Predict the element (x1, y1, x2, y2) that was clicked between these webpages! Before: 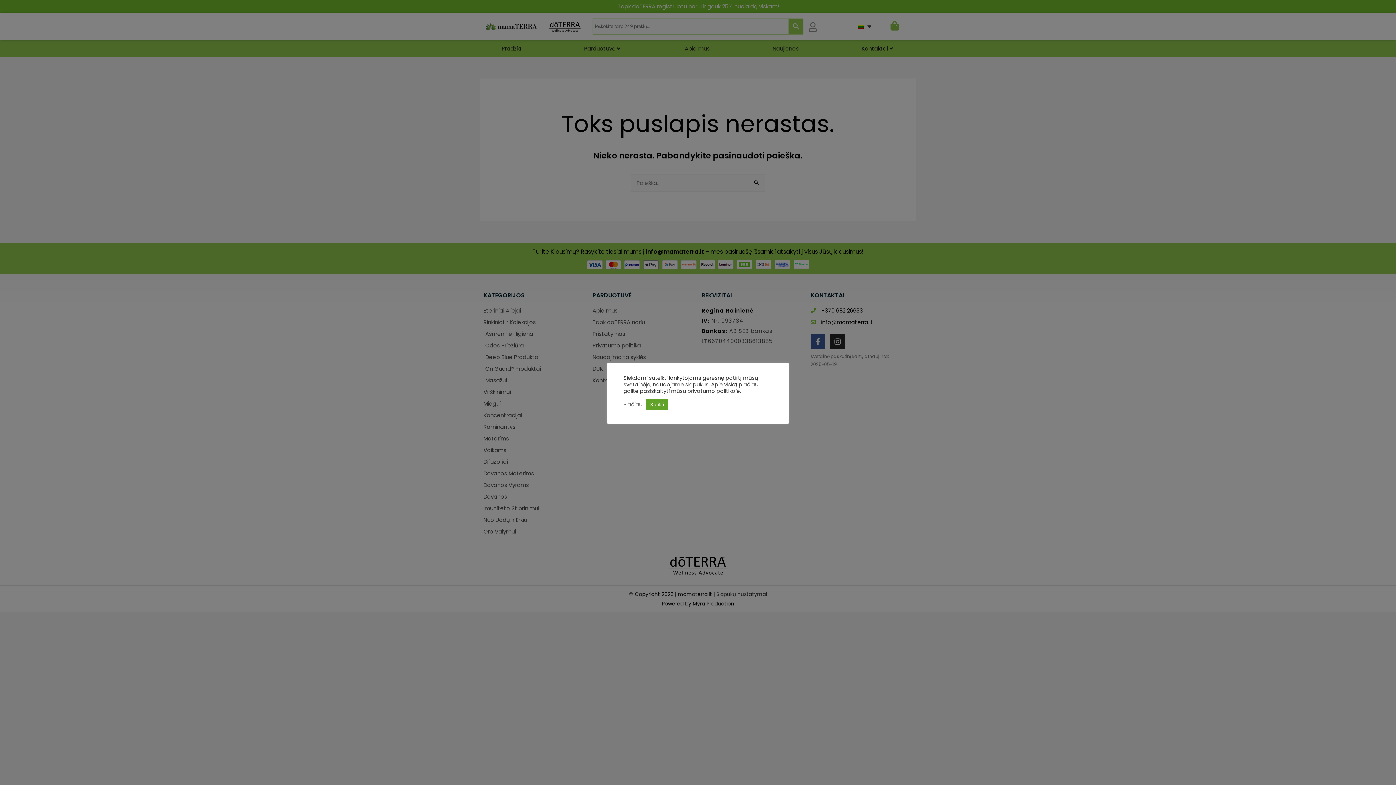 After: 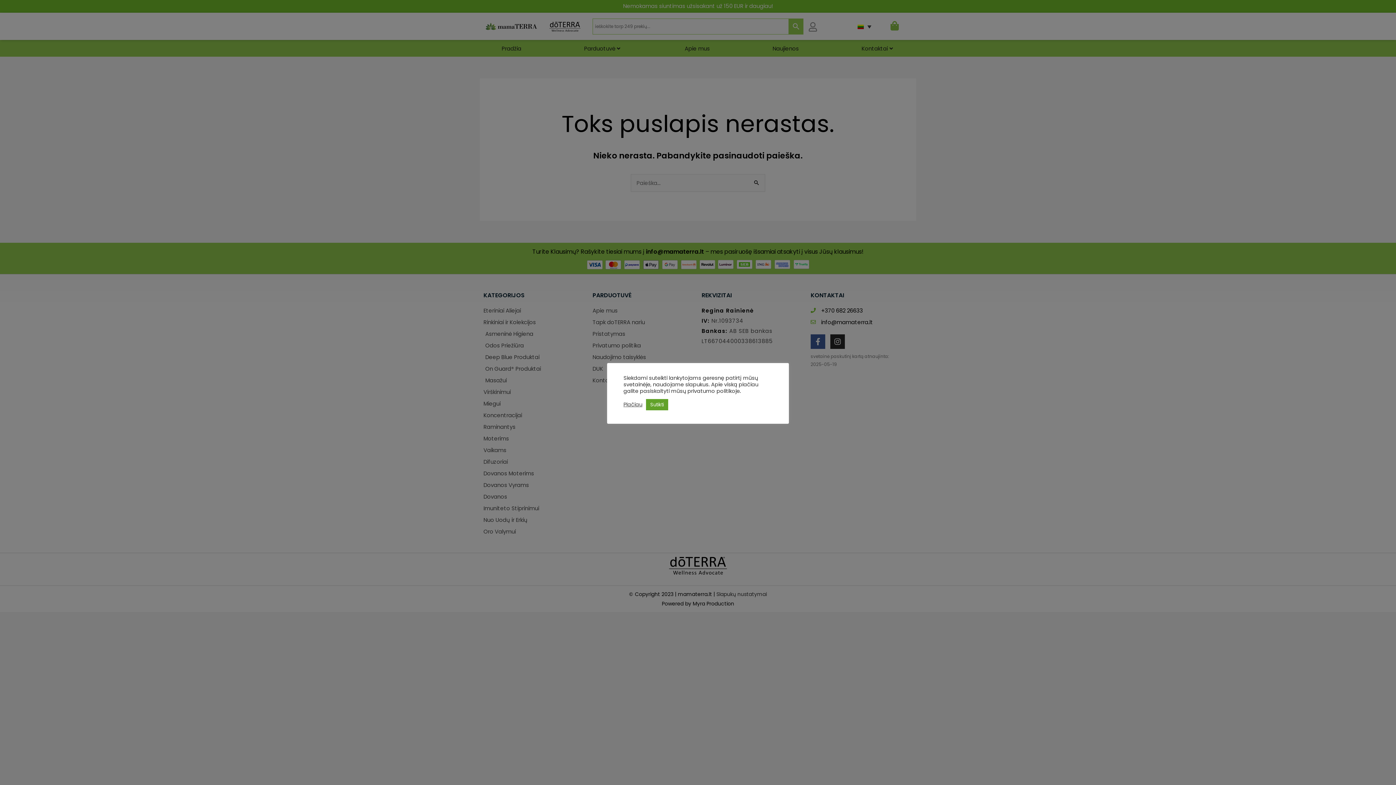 Action: label: Plačiau bbox: (623, 401, 642, 408)